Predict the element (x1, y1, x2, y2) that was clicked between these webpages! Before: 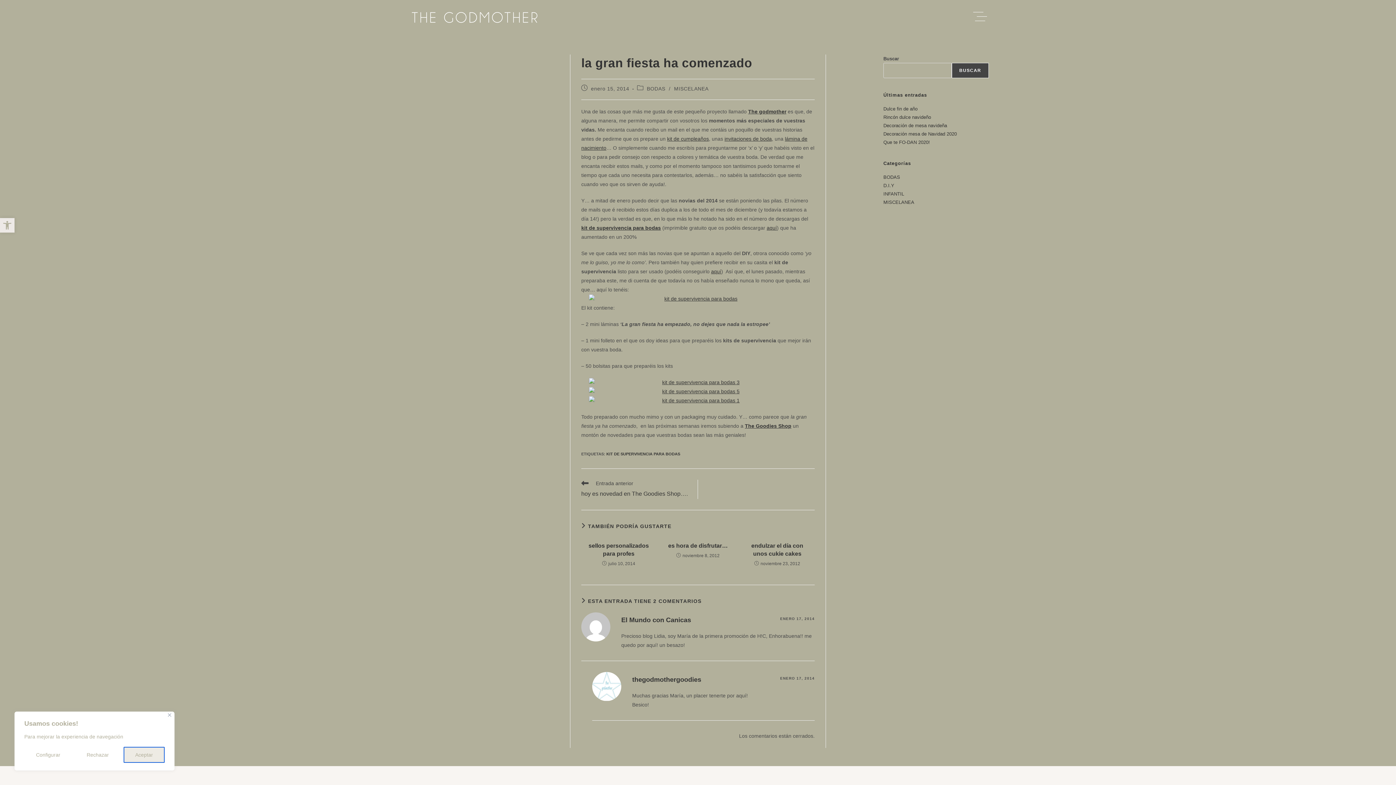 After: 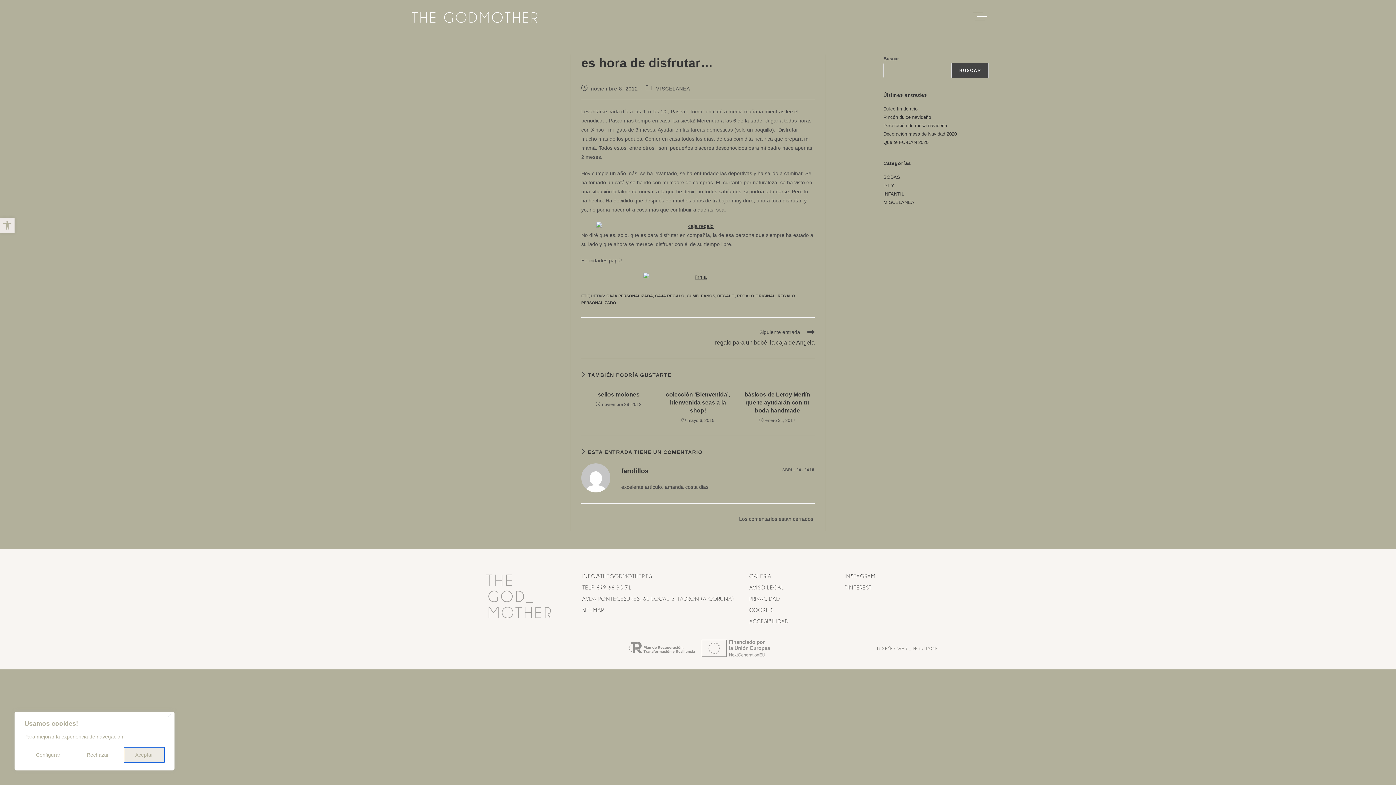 Action: bbox: (665, 542, 731, 550) label: es hora de disfrutar…